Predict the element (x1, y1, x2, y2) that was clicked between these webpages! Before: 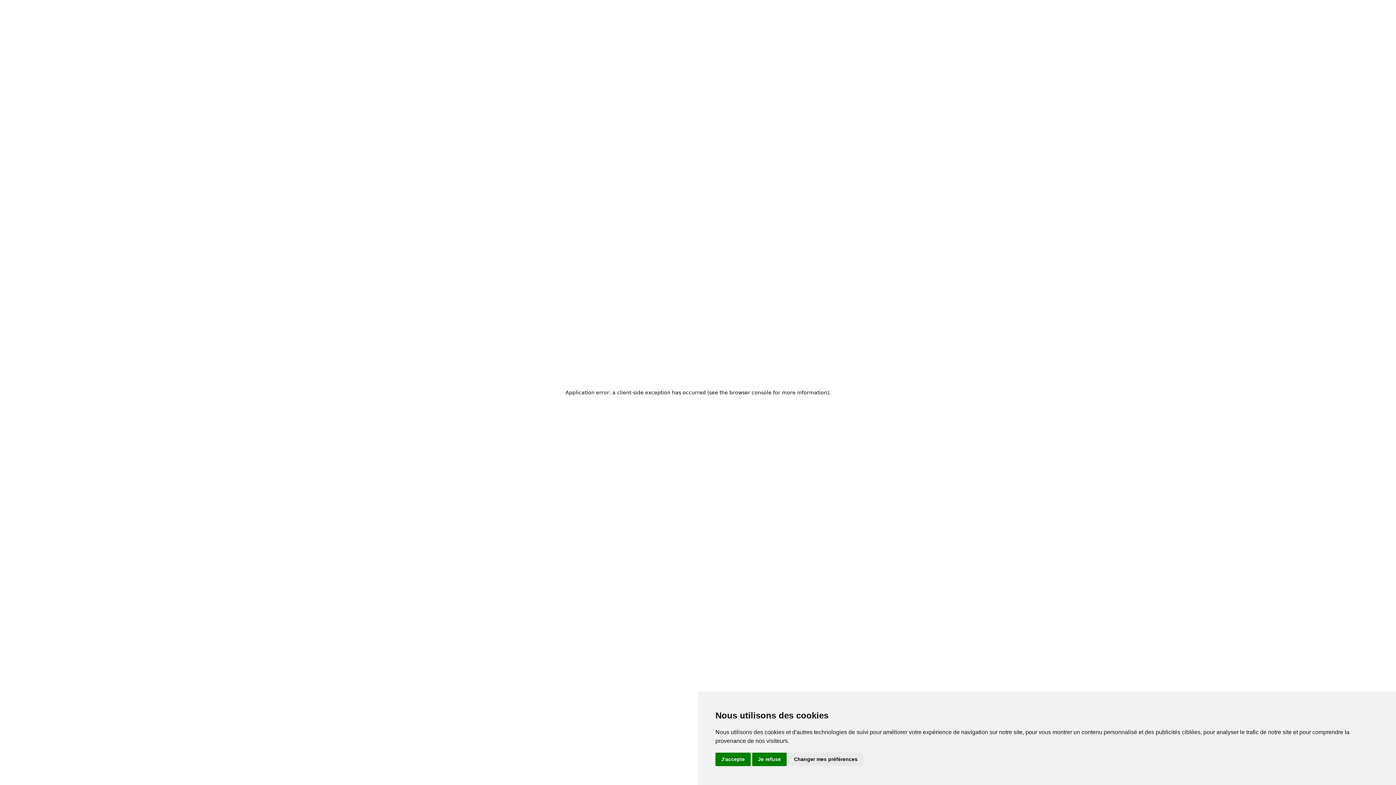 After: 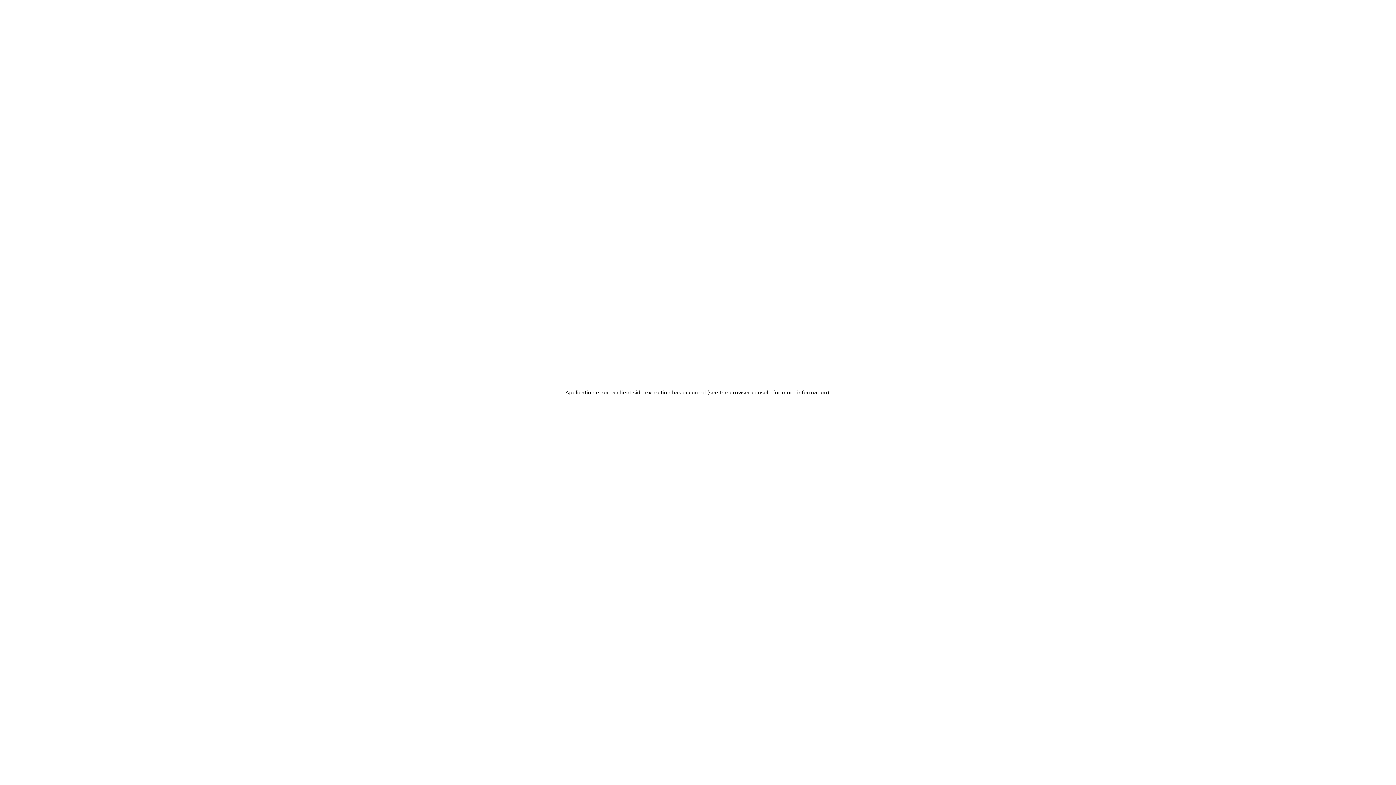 Action: label: Je refuse bbox: (752, 753, 786, 766)